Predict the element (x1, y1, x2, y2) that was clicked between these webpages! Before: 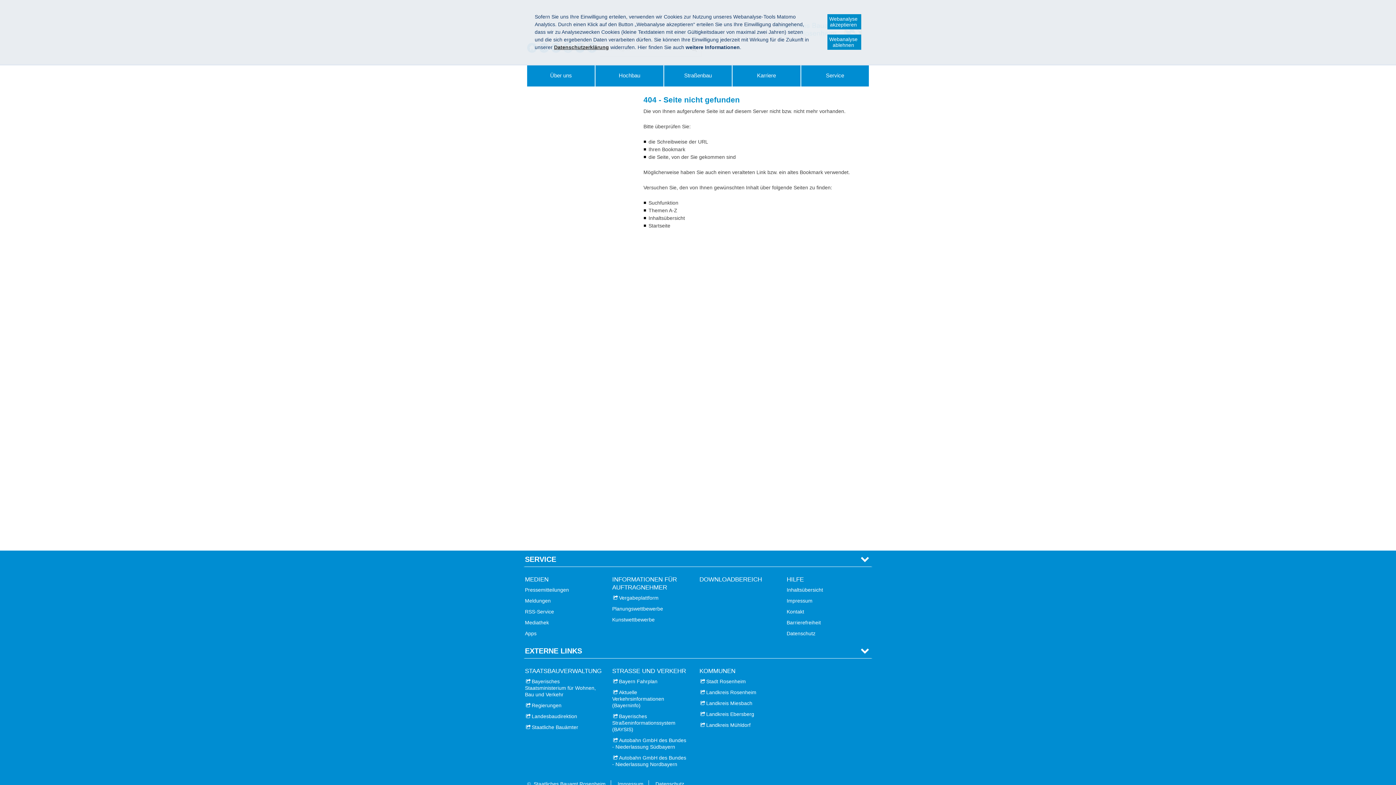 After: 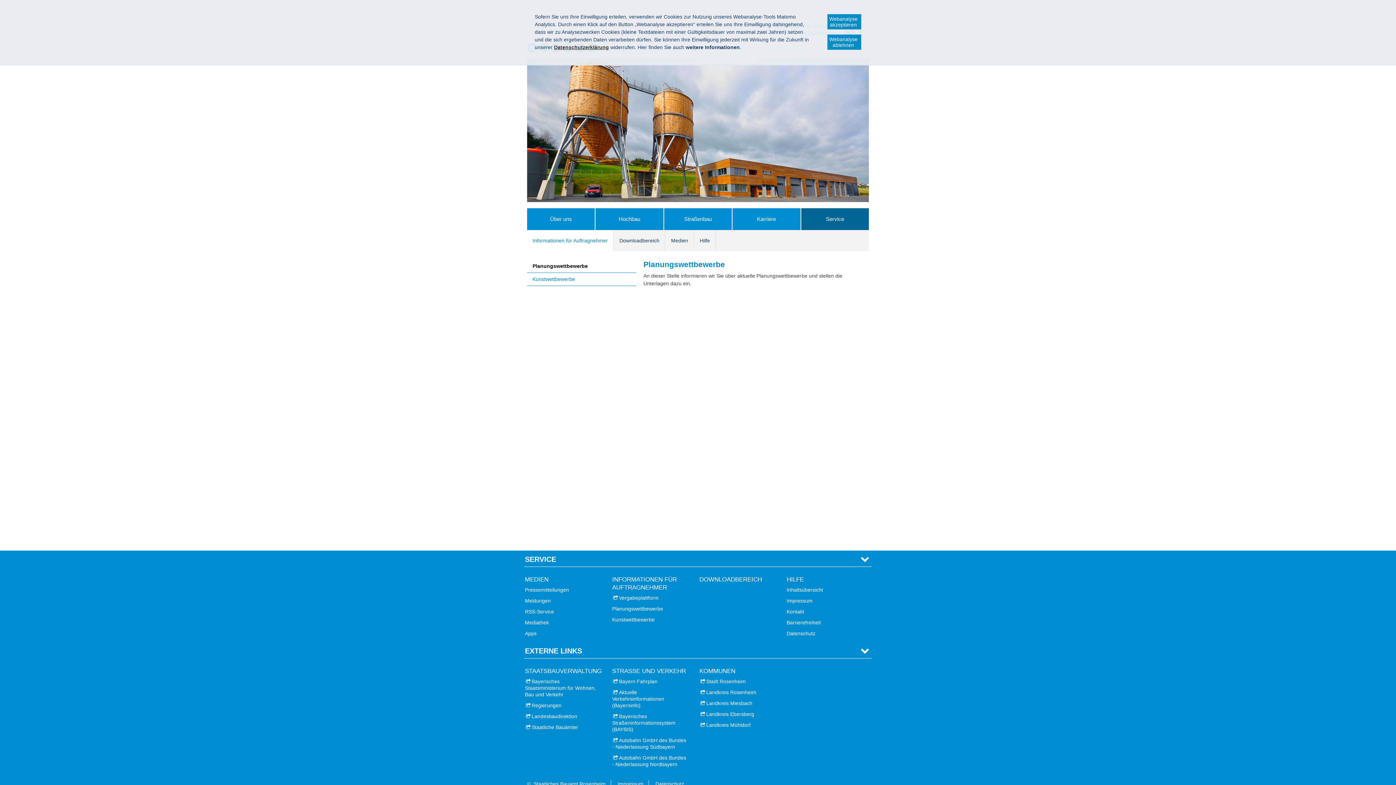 Action: bbox: (610, 604, 664, 613) label: Planungswettbewerbe